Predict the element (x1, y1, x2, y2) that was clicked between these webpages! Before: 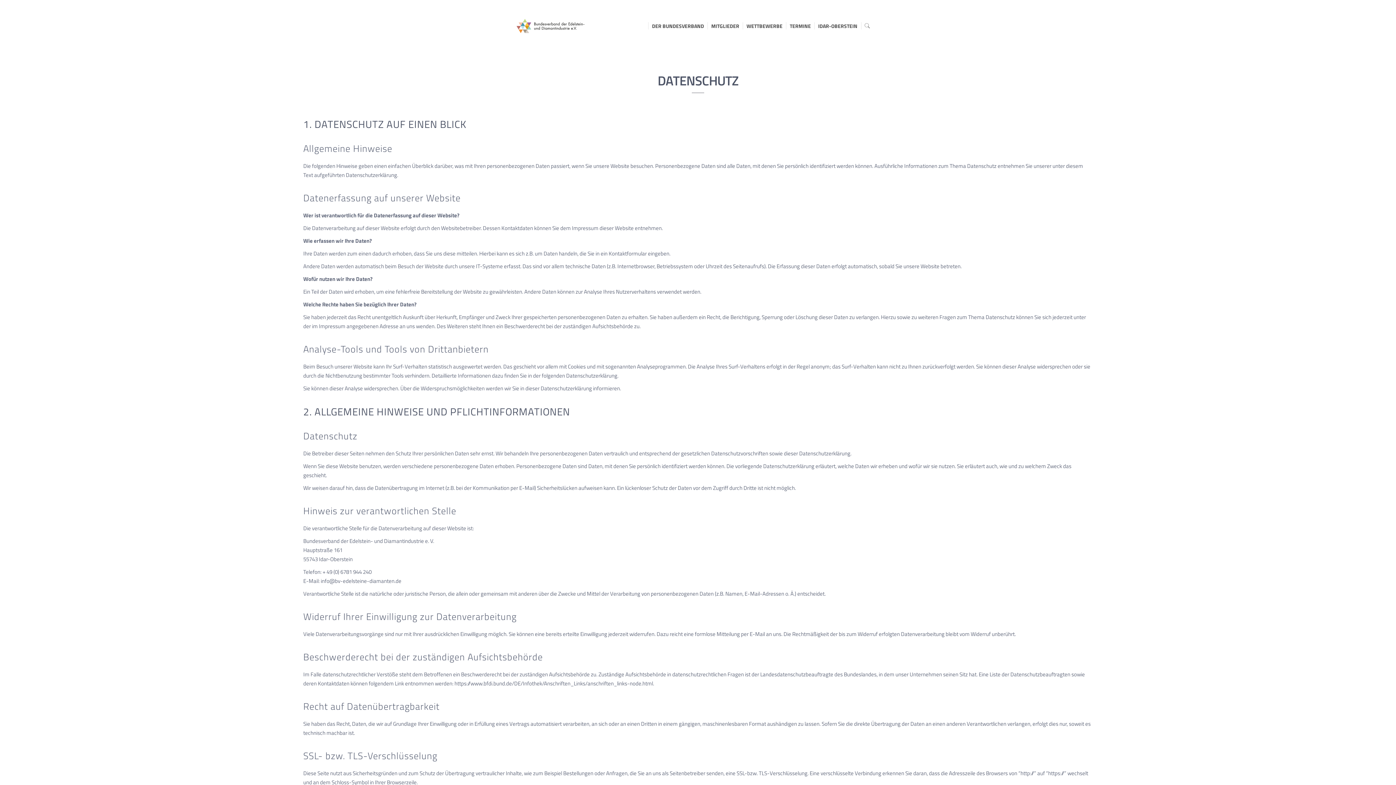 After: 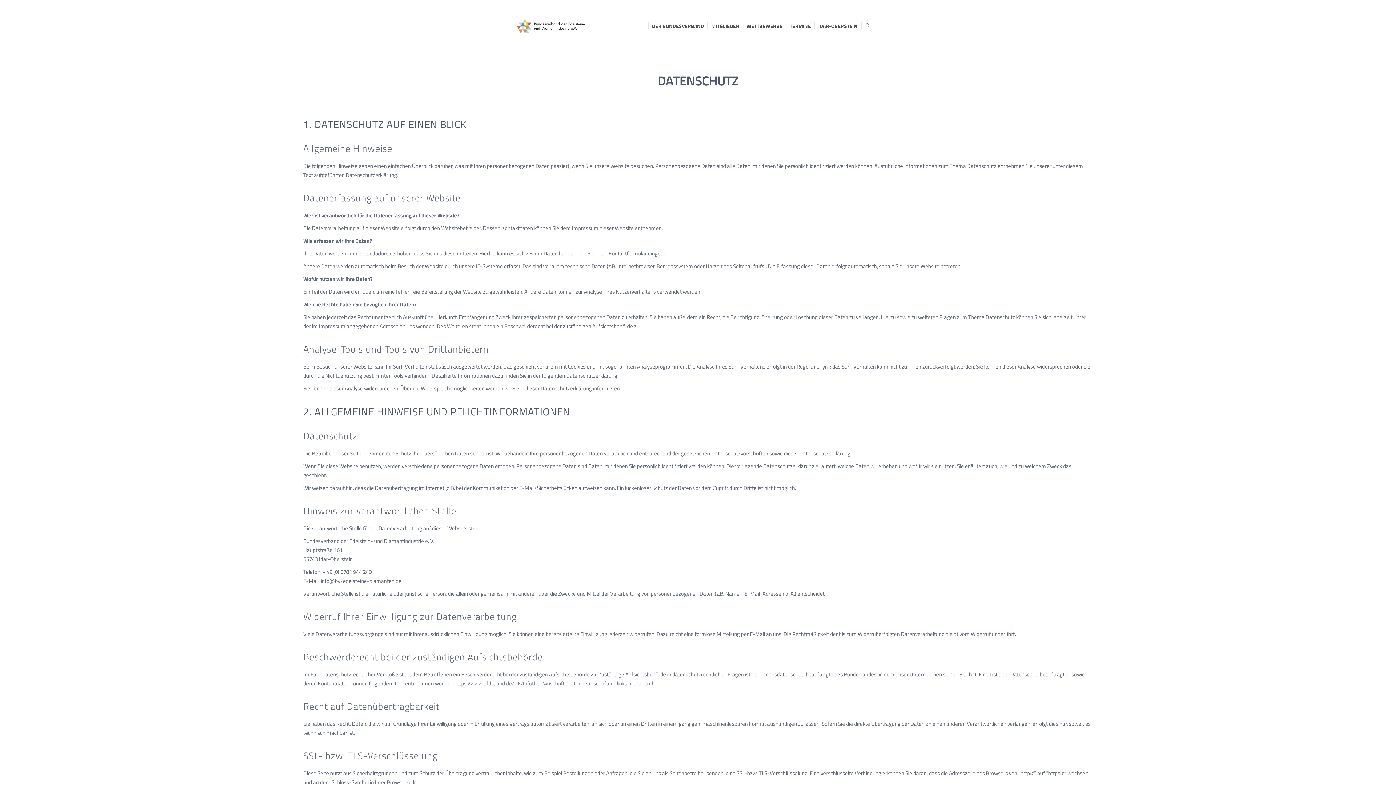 Action: bbox: (454, 679, 653, 688) label: https://www.bfdi.bund.de/DE/Infothek/Anschriften_Links/anschriften_links-node.html